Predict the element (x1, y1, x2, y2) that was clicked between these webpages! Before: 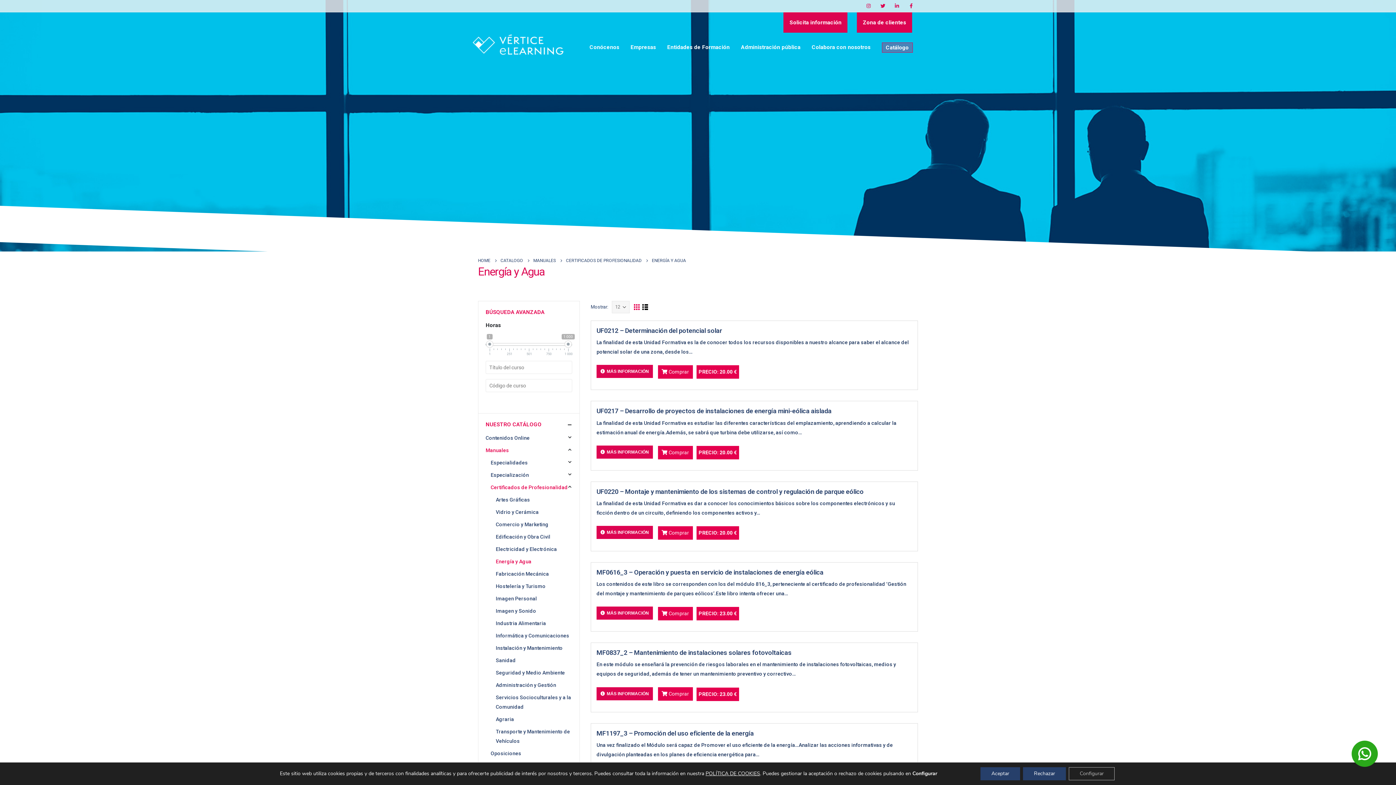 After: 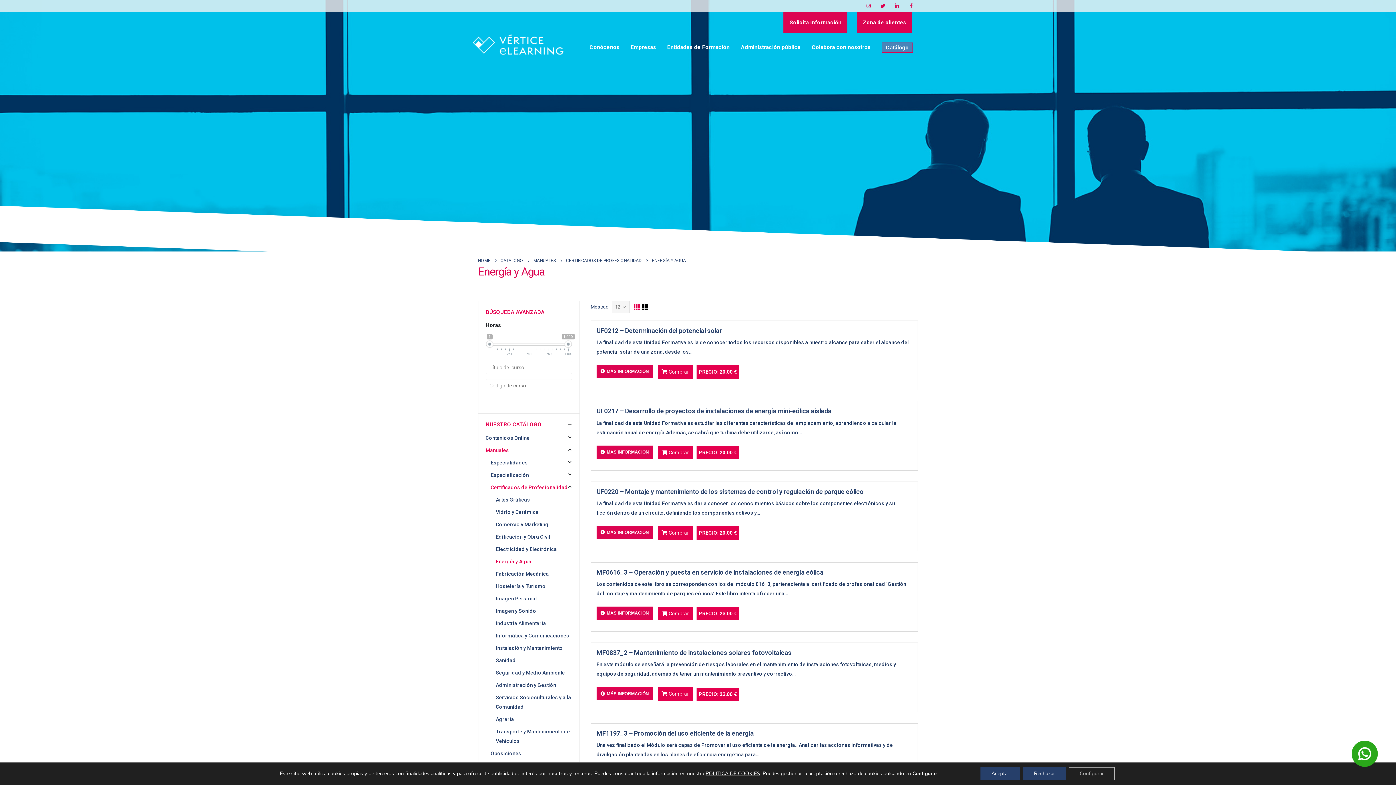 Action: bbox: (905, 0, 917, 12)